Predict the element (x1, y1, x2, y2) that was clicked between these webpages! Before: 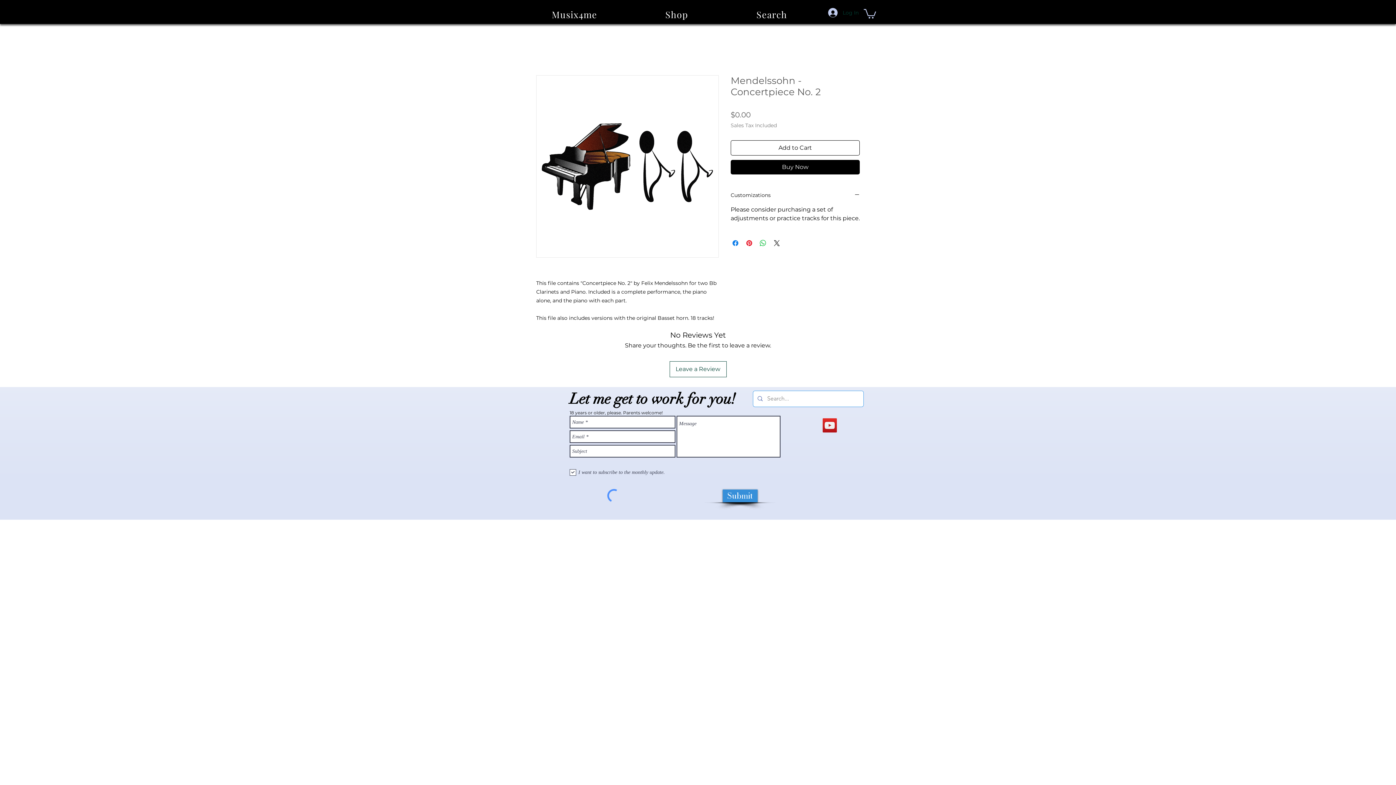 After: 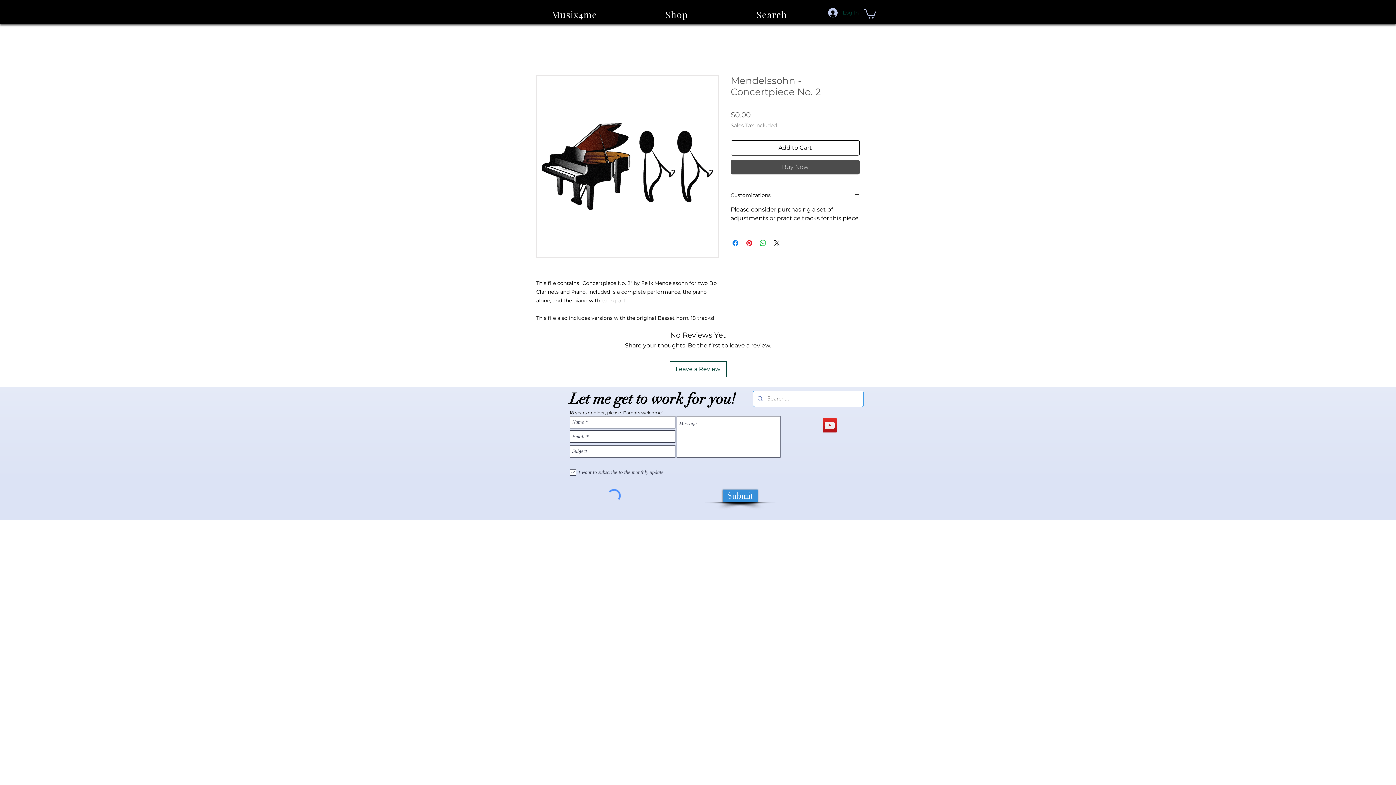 Action: bbox: (730, 159, 860, 174) label: Buy Now